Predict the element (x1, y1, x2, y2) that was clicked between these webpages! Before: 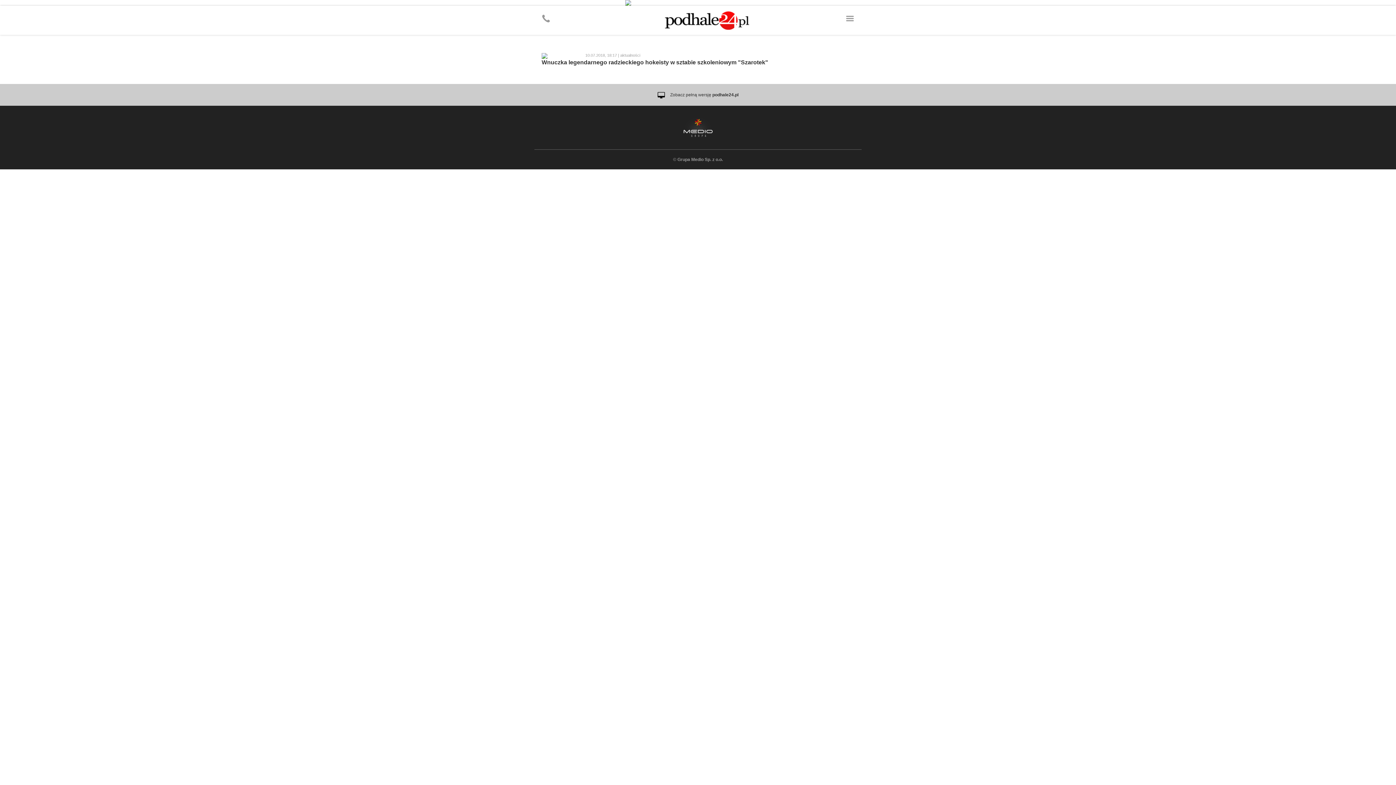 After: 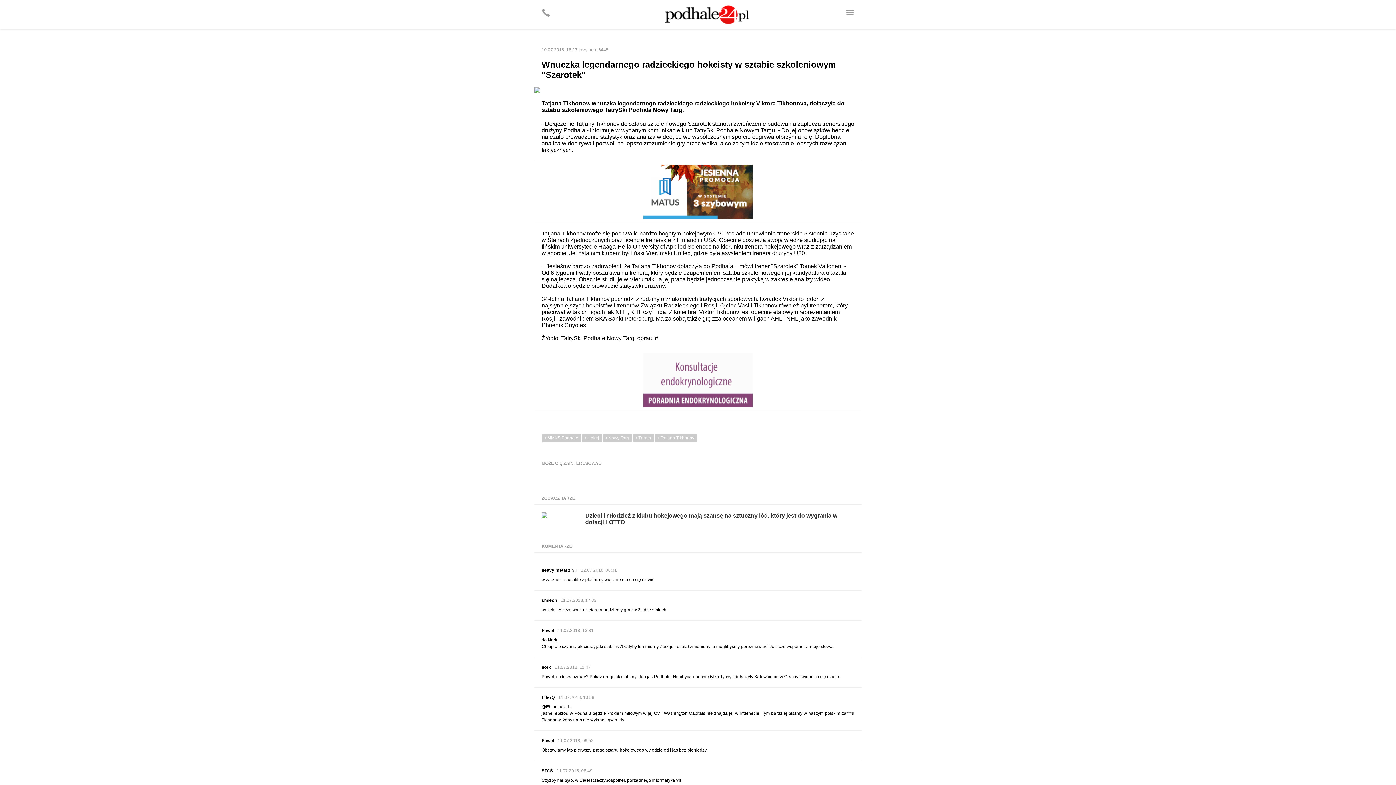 Action: label: Wnuczka legendarnego radzieckiego hokeisty w sztabie szkoleniowym "Szarotek" bbox: (541, 59, 768, 65)